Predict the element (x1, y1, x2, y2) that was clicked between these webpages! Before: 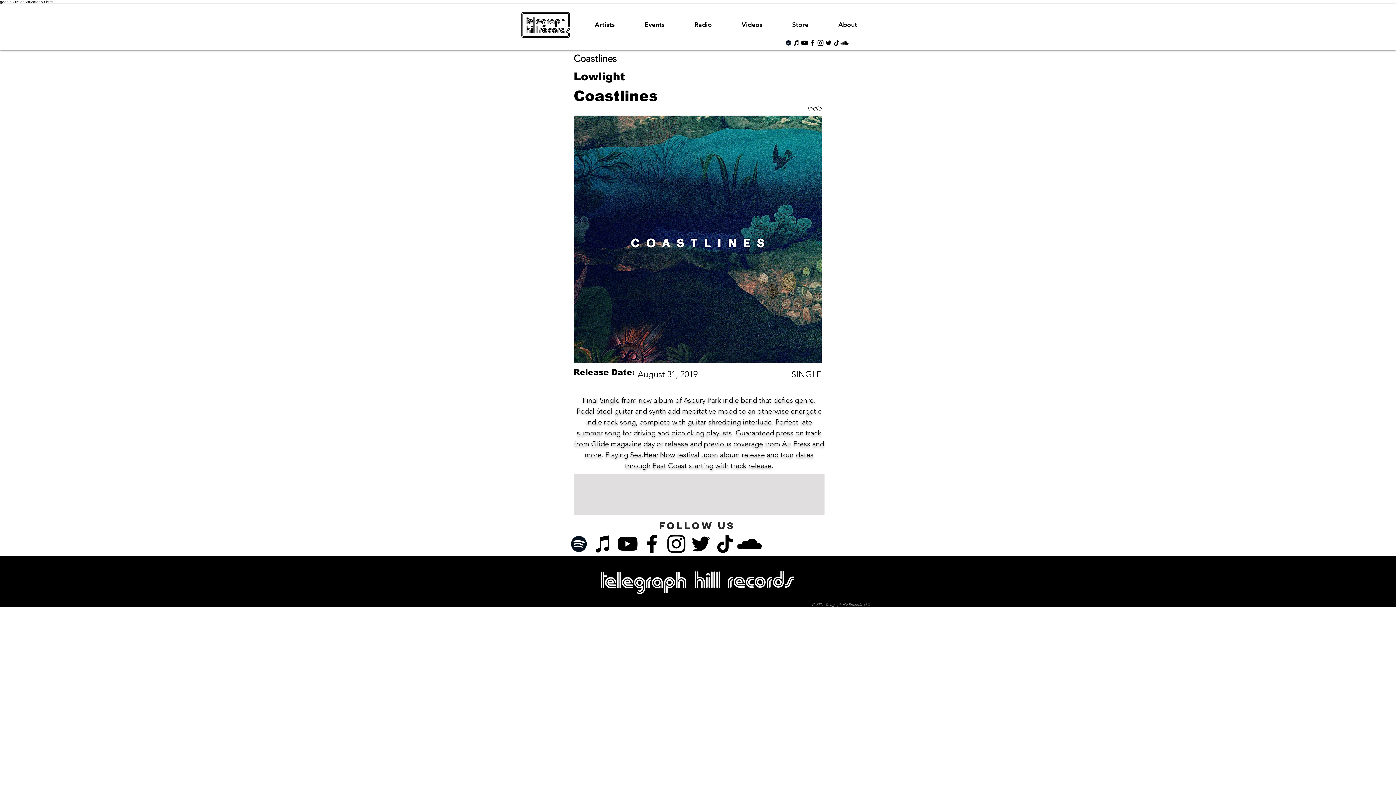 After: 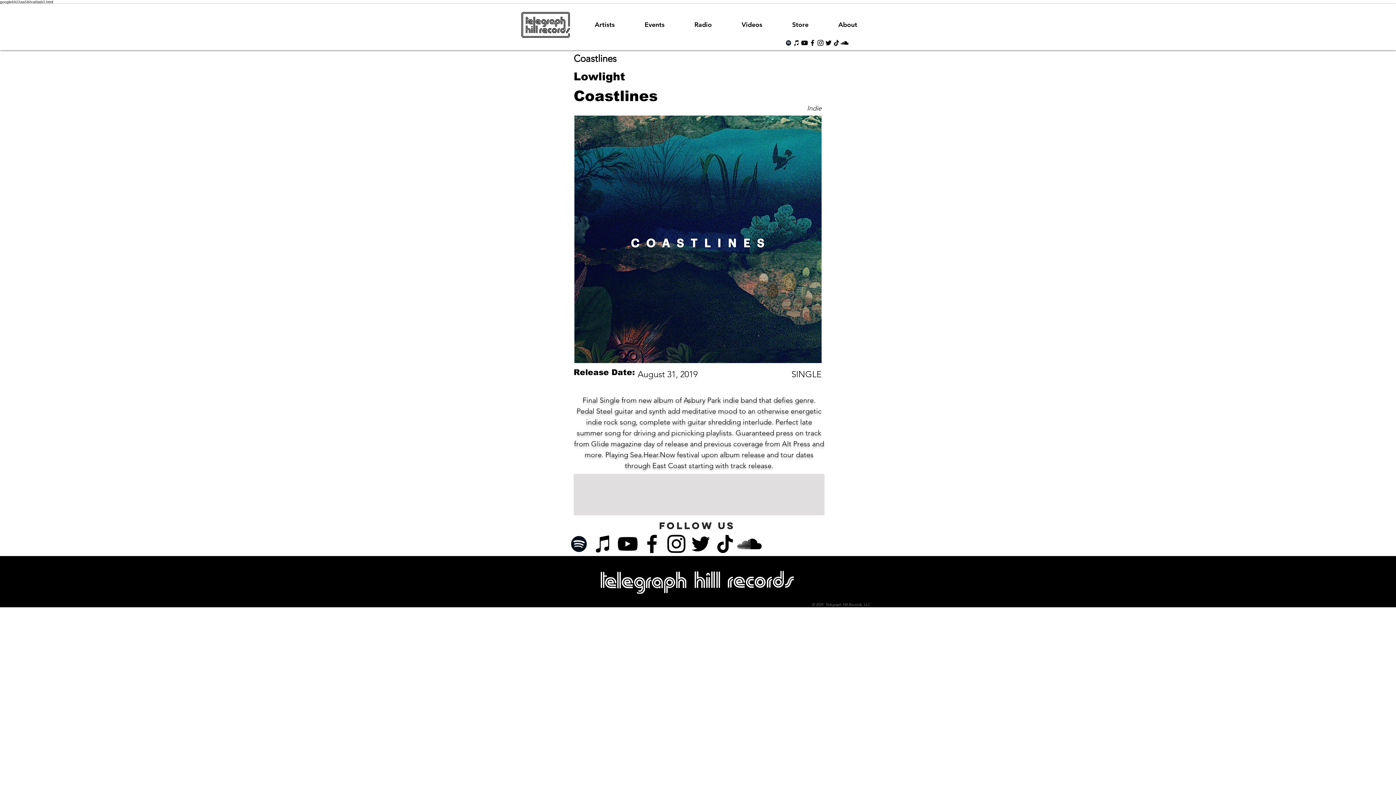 Action: bbox: (808, 38, 816, 46) label: Black Facebook Icon